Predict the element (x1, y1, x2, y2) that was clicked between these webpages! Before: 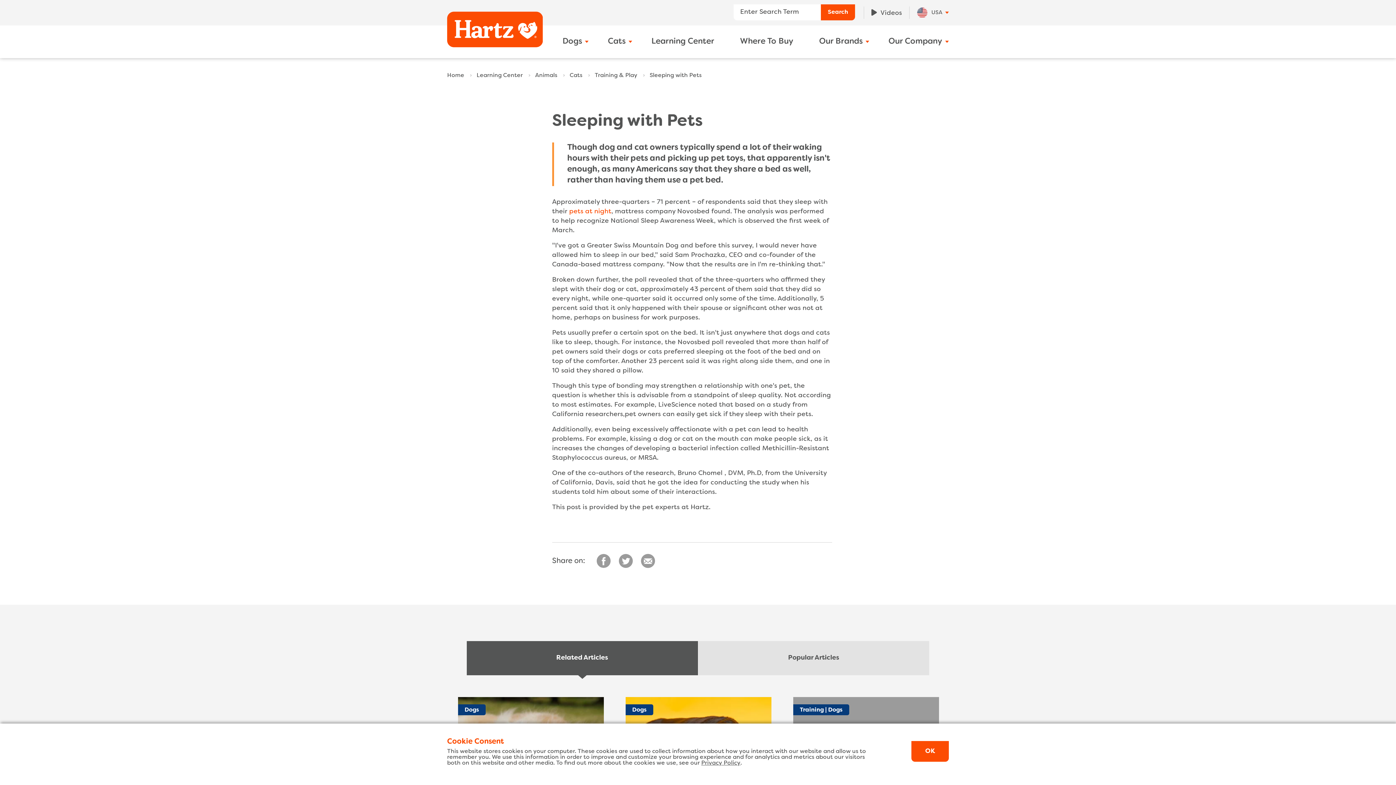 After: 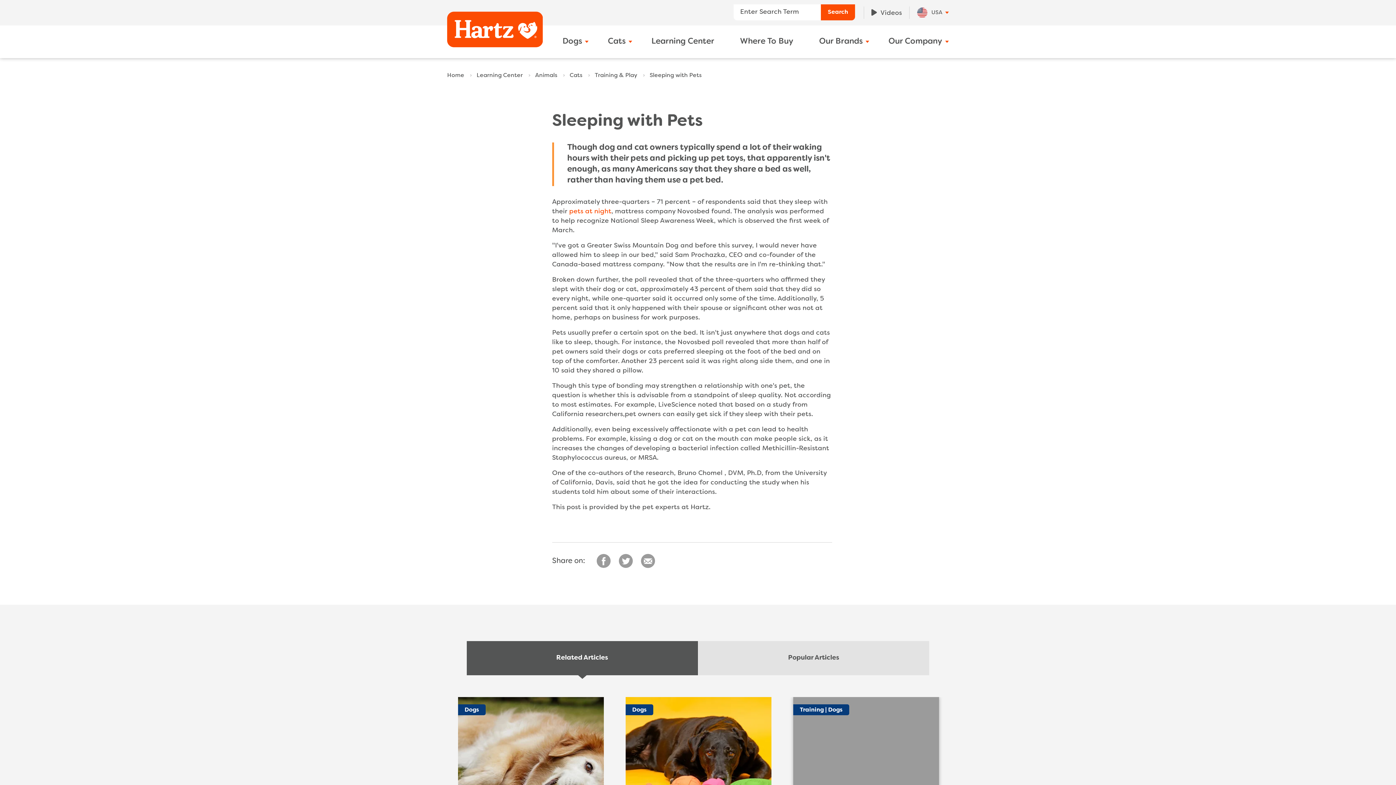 Action: label: OK bbox: (911, 741, 949, 762)